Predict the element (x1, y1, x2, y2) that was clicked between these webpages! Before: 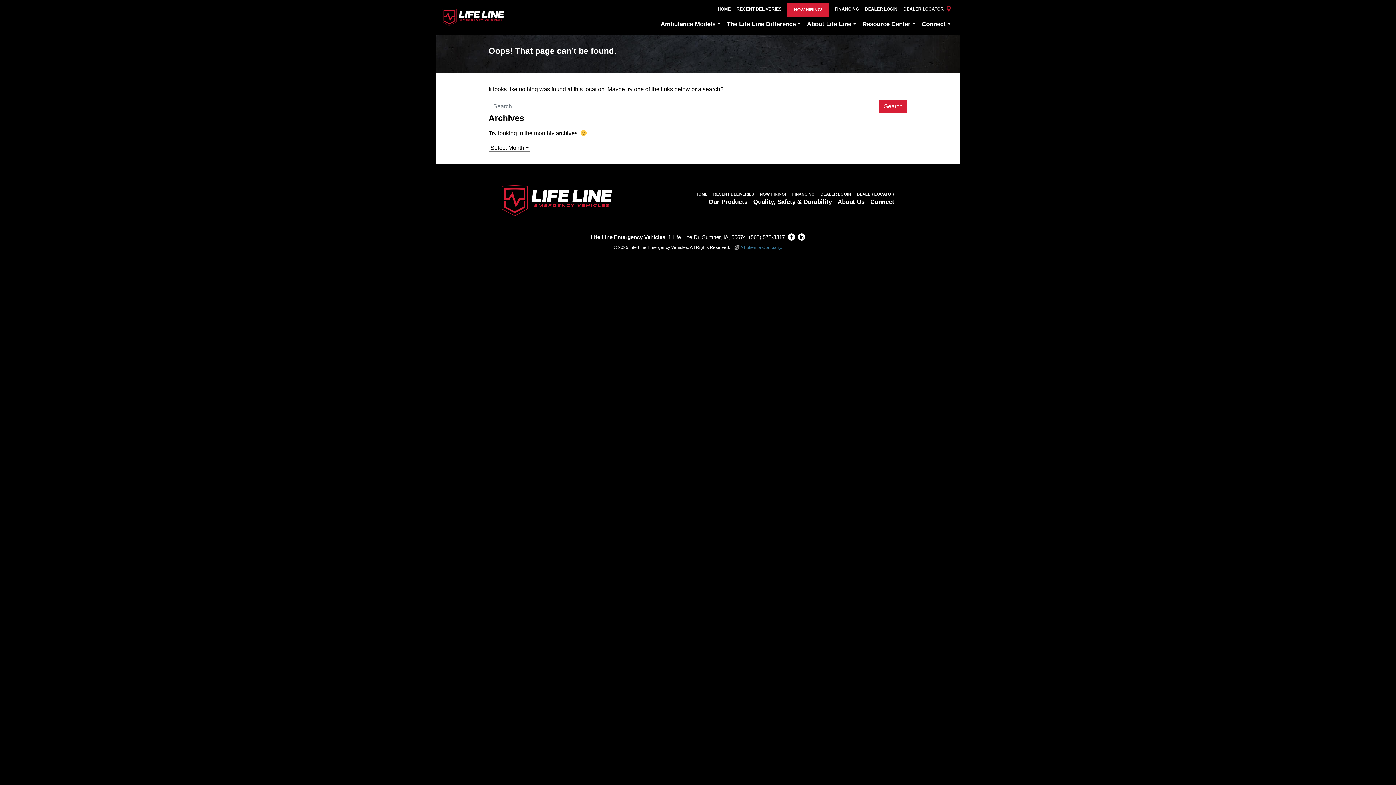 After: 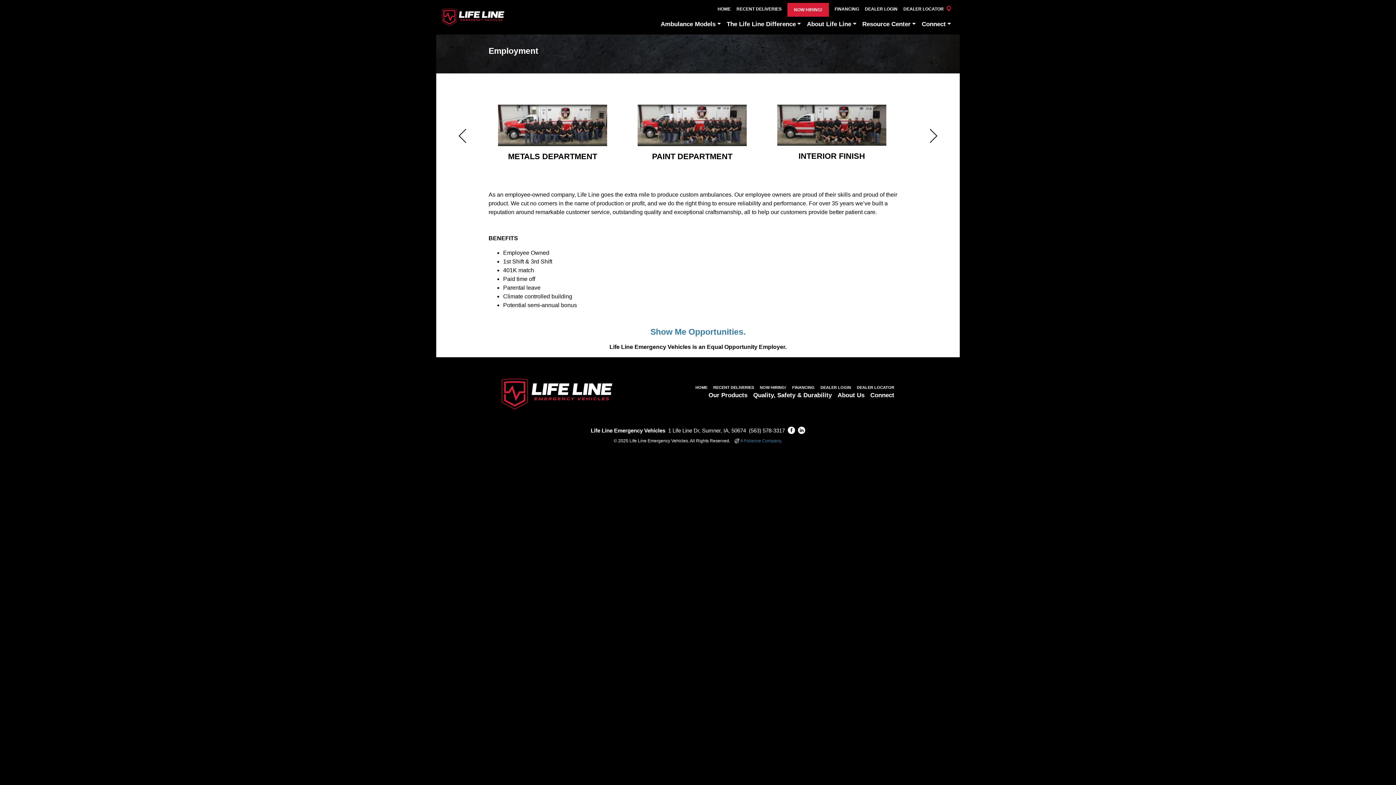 Action: label: NOW HIRING! bbox: (760, 191, 786, 196)